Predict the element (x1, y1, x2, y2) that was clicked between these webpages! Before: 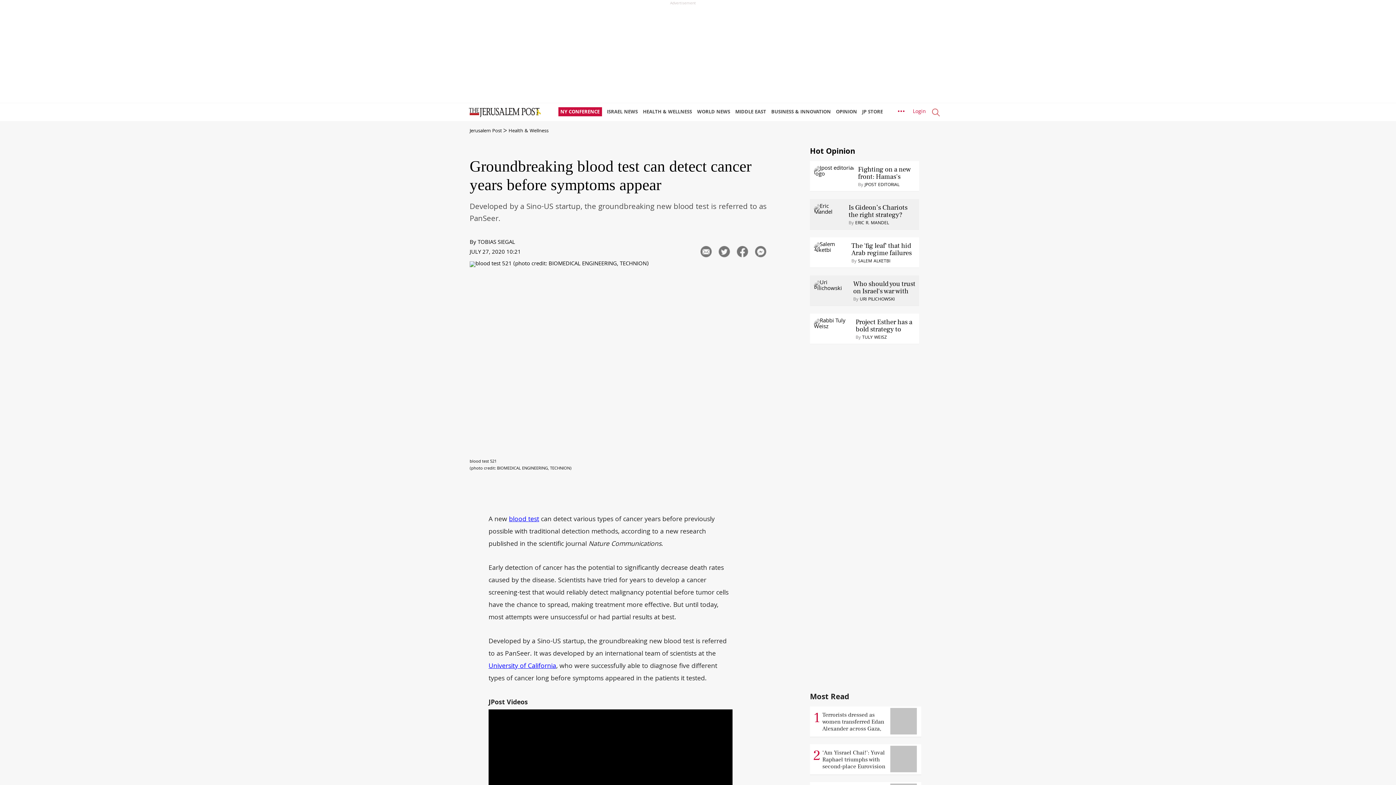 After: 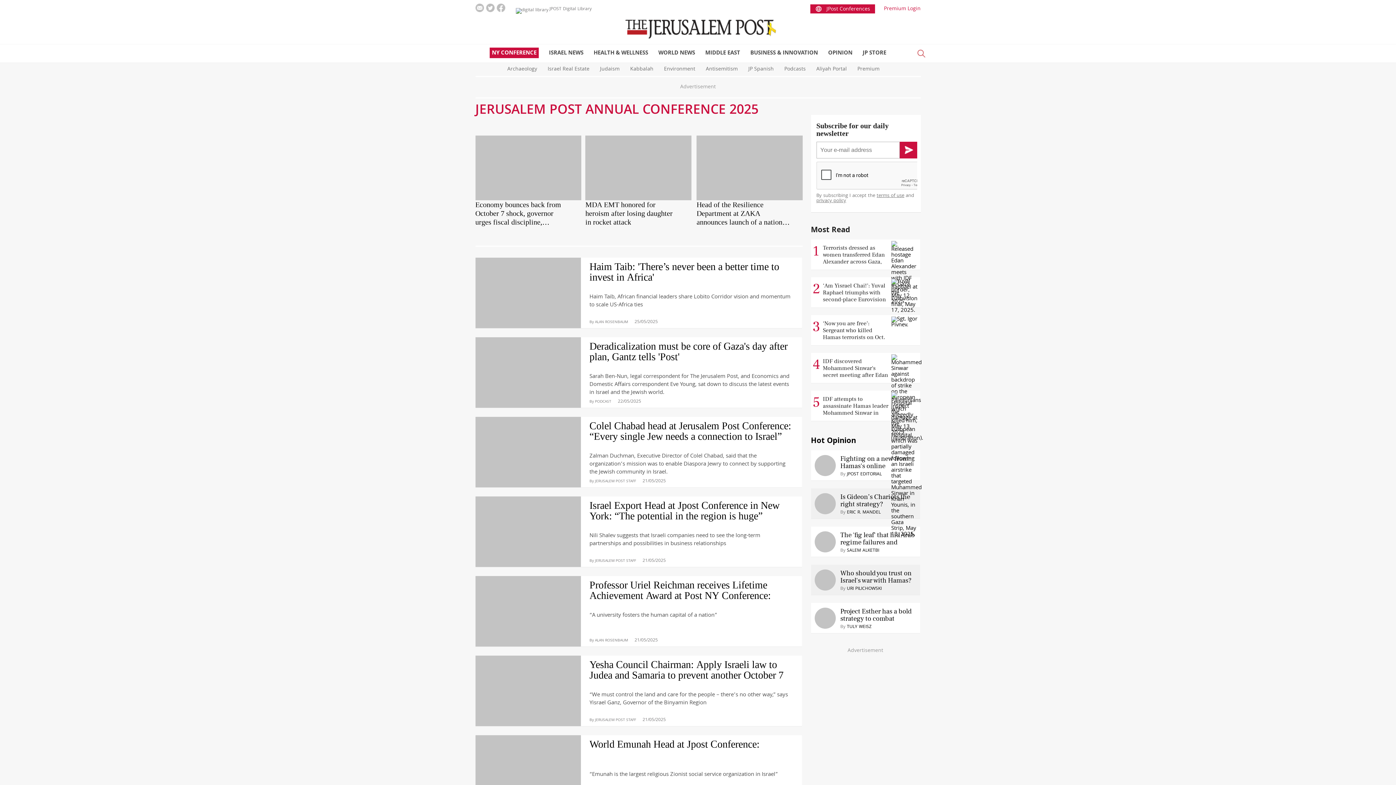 Action: bbox: (558, 103, 605, 121) label: NY CONFERENCE